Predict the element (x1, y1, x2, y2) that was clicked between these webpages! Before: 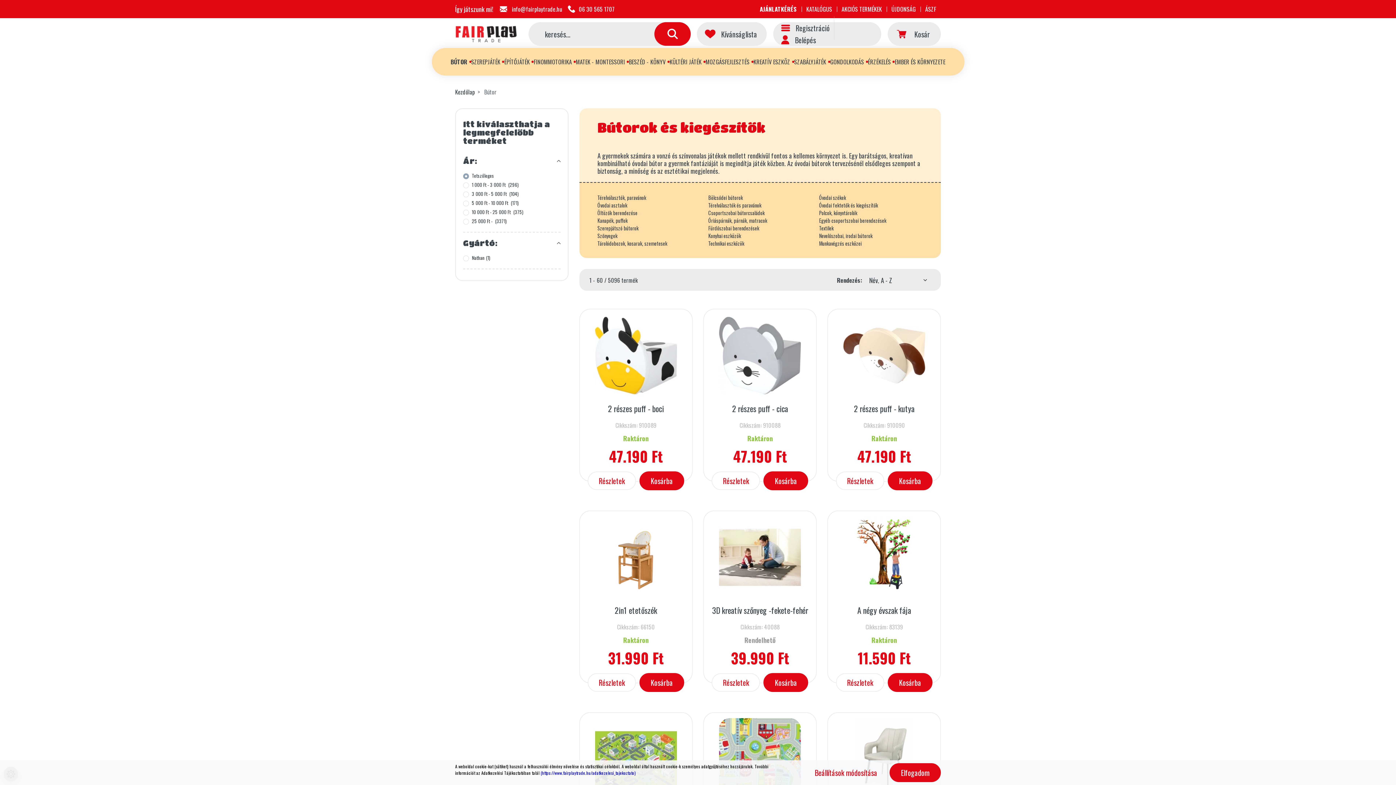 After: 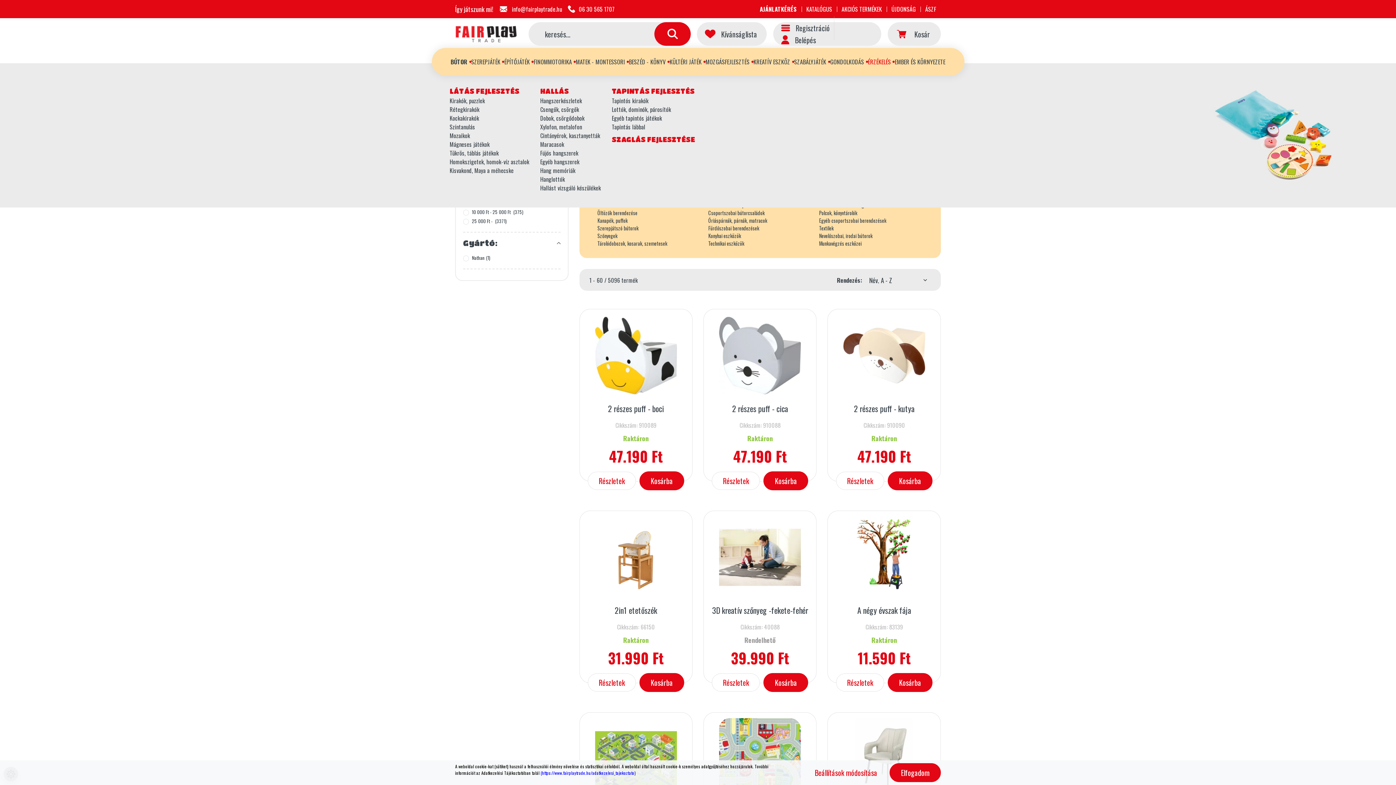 Action: bbox: (867, 48, 891, 75) label: ÉRZÉKELÉS